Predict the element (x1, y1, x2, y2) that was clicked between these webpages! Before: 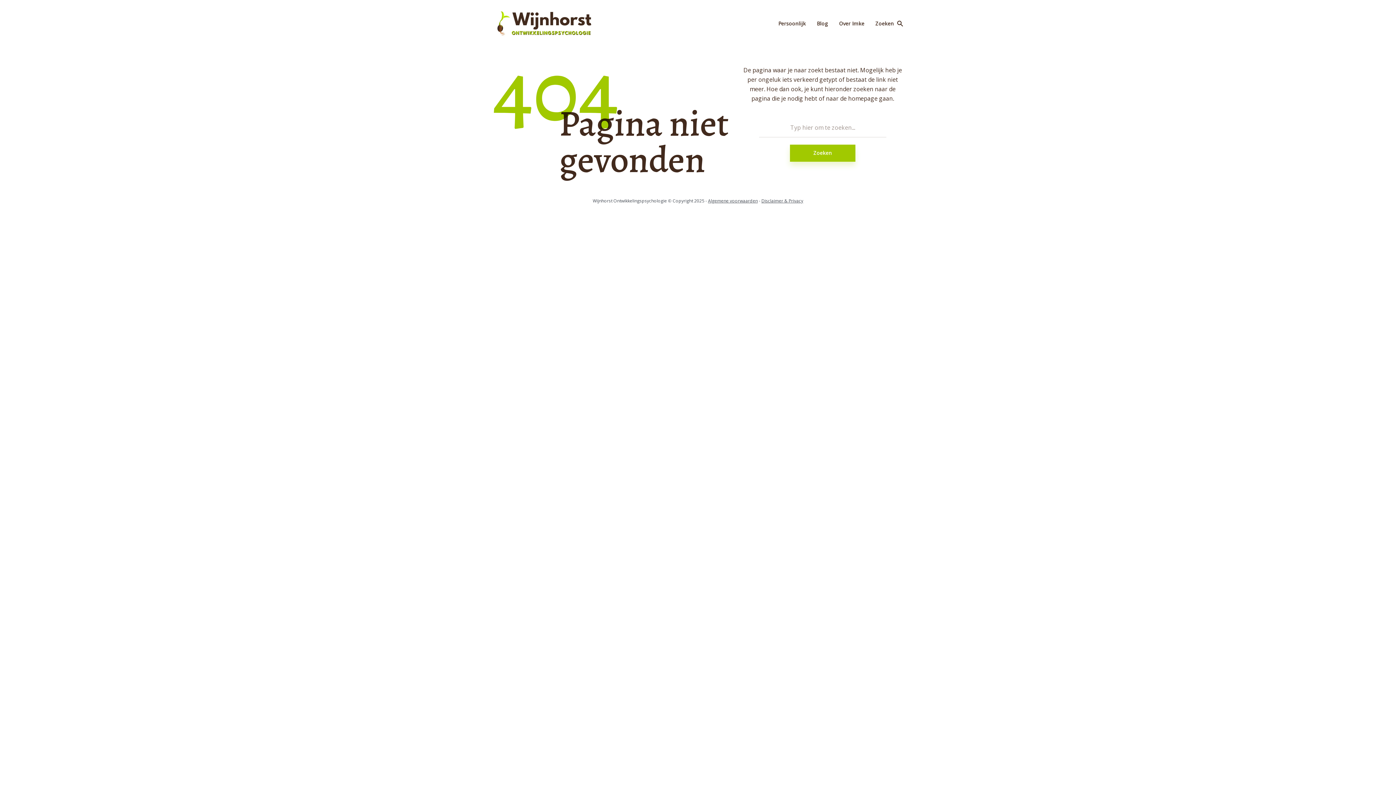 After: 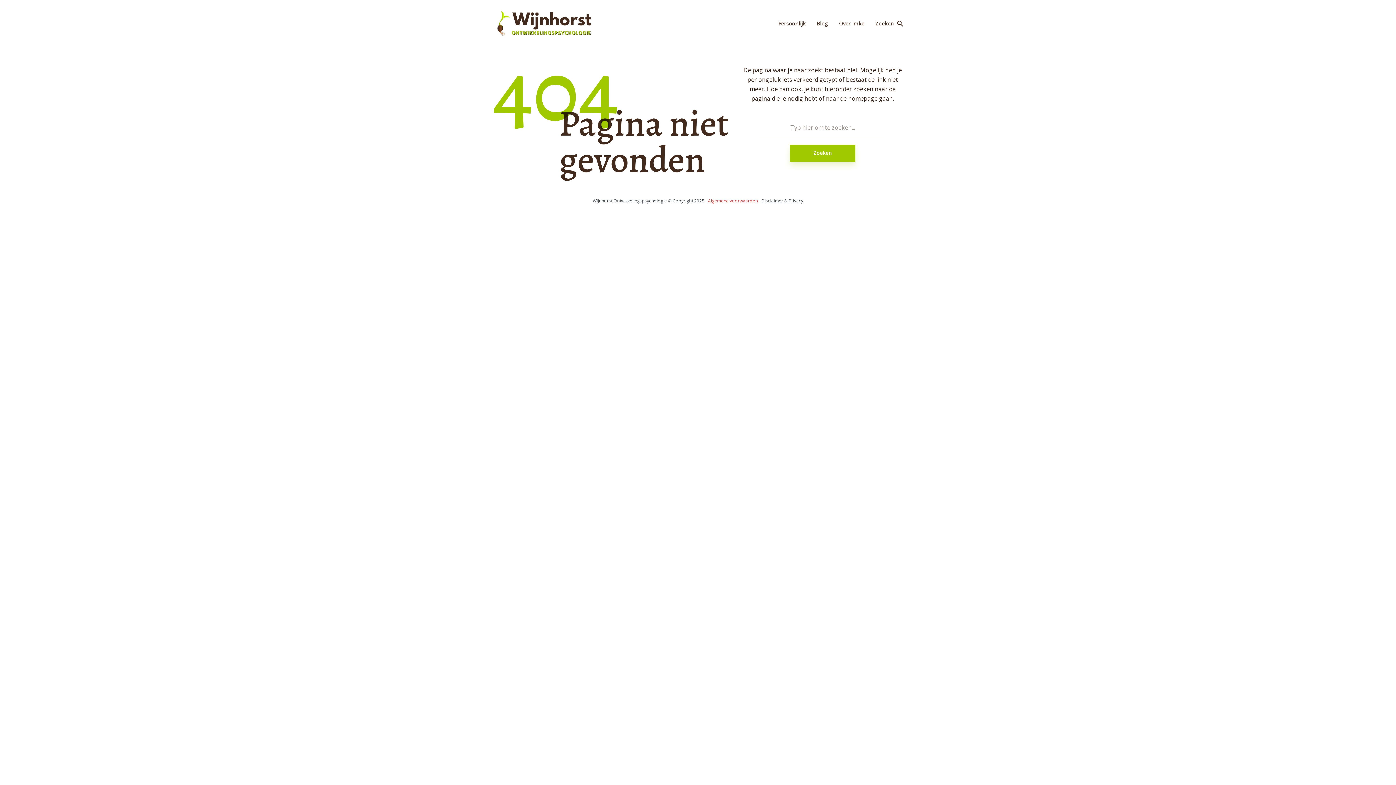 Action: bbox: (708, 197, 758, 203) label: Algemene voorwaarden